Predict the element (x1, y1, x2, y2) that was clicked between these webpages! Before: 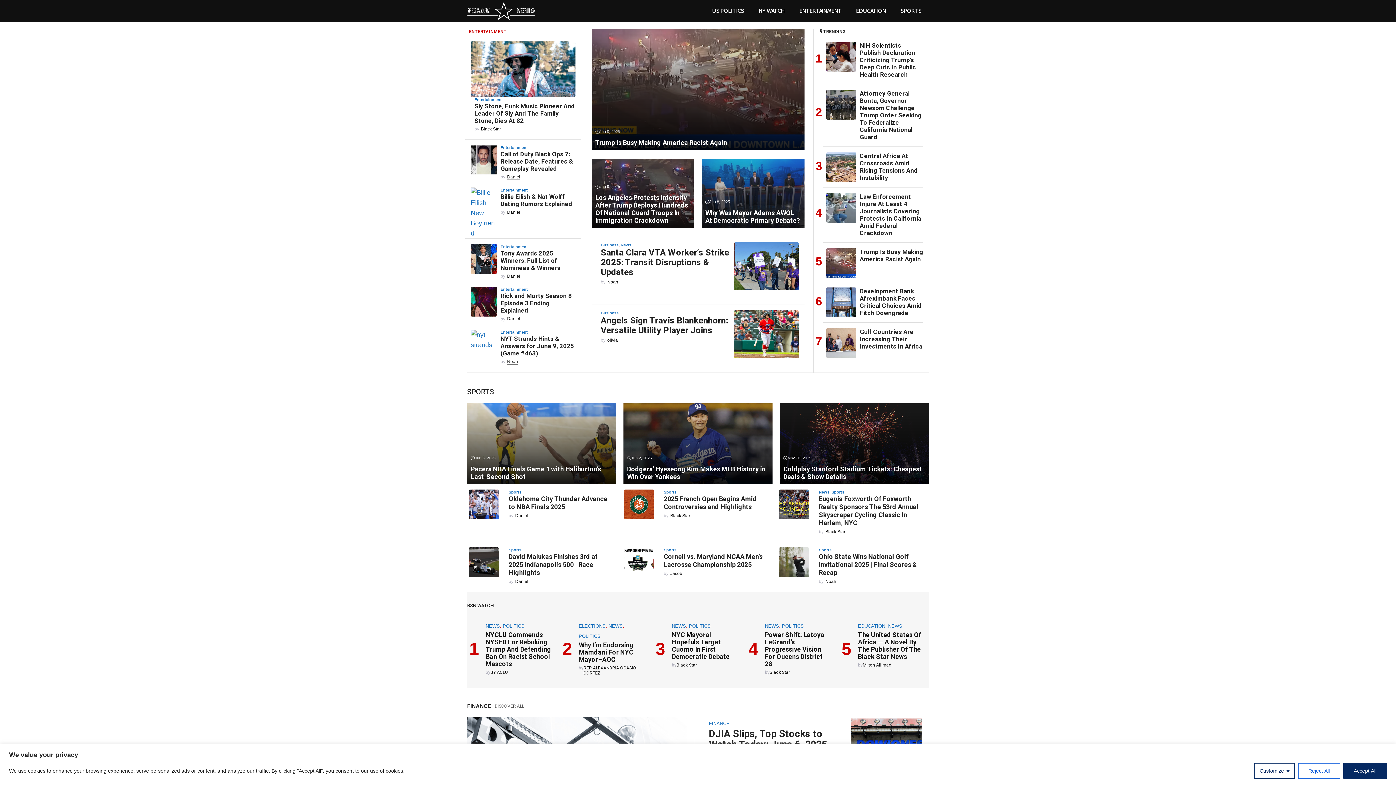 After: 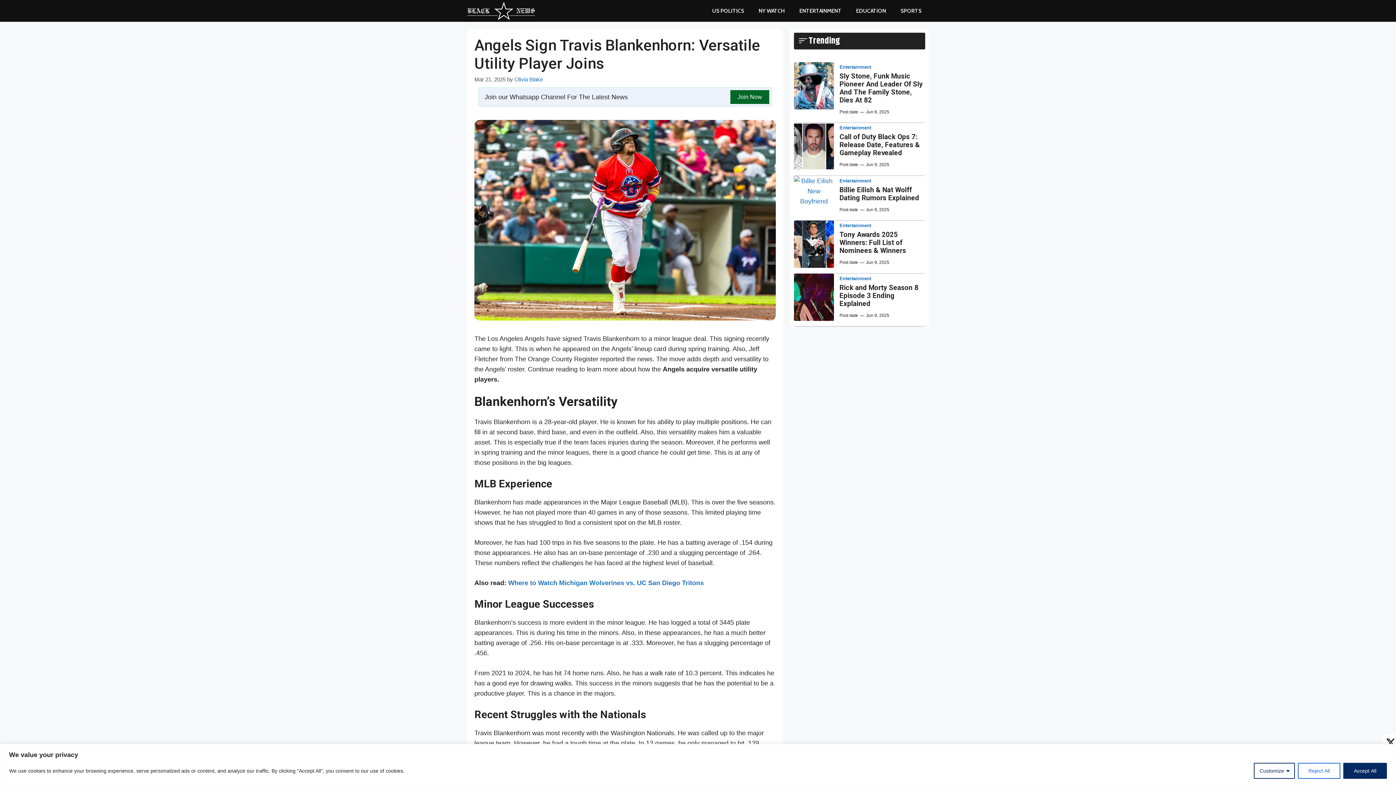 Action: bbox: (600, 315, 728, 335) label: Angels Sign Travis Blankenhorn: Versatile Utility Player Joins